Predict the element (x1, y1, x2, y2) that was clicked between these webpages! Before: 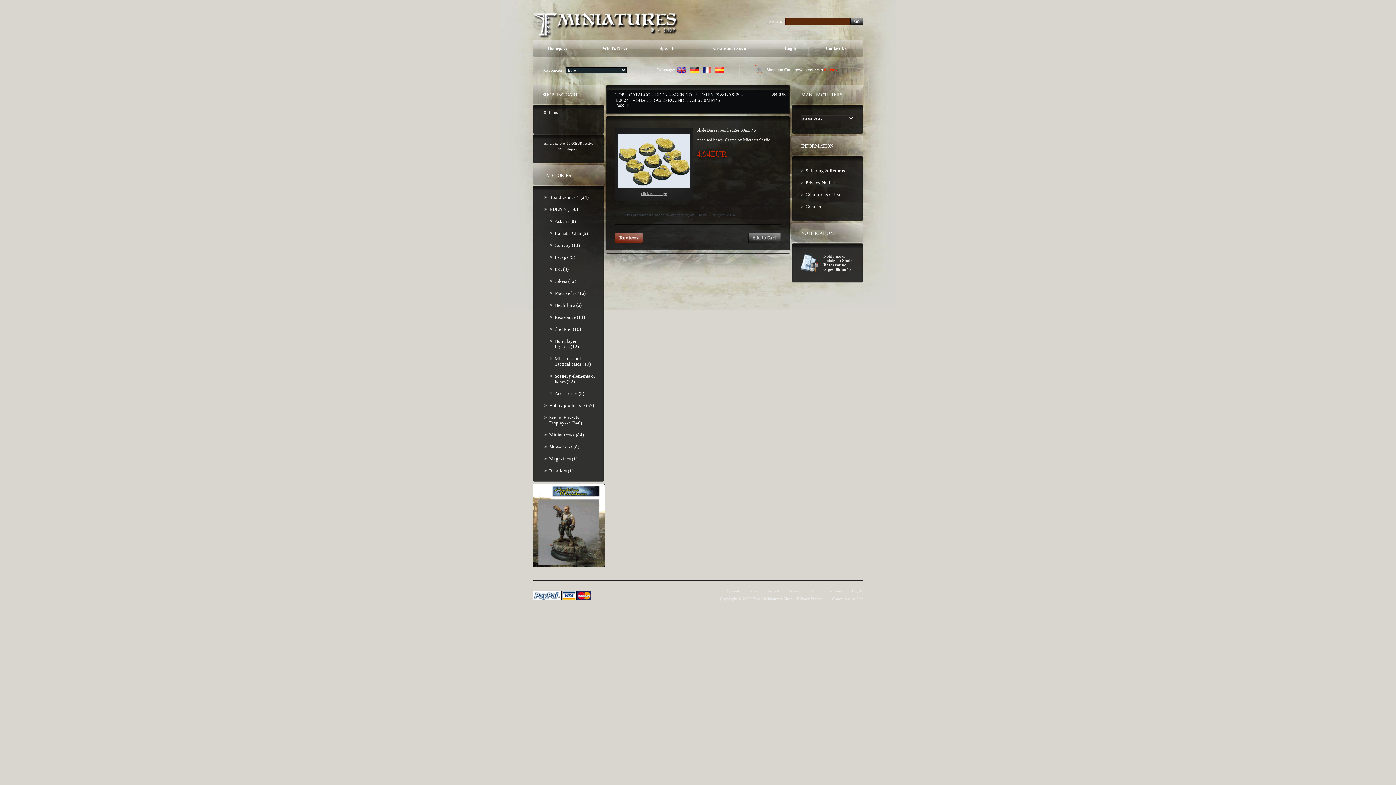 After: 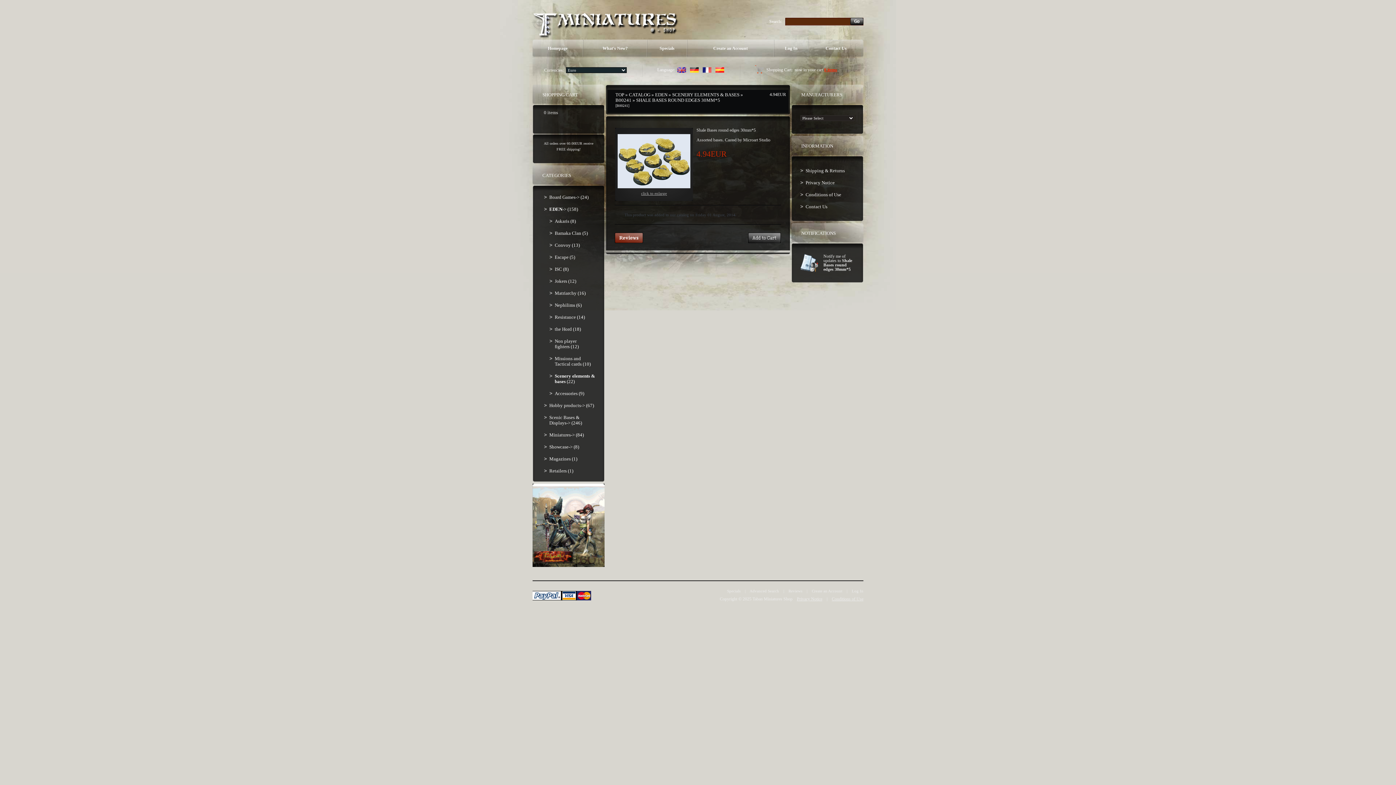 Action: bbox: (677, 68, 686, 73)